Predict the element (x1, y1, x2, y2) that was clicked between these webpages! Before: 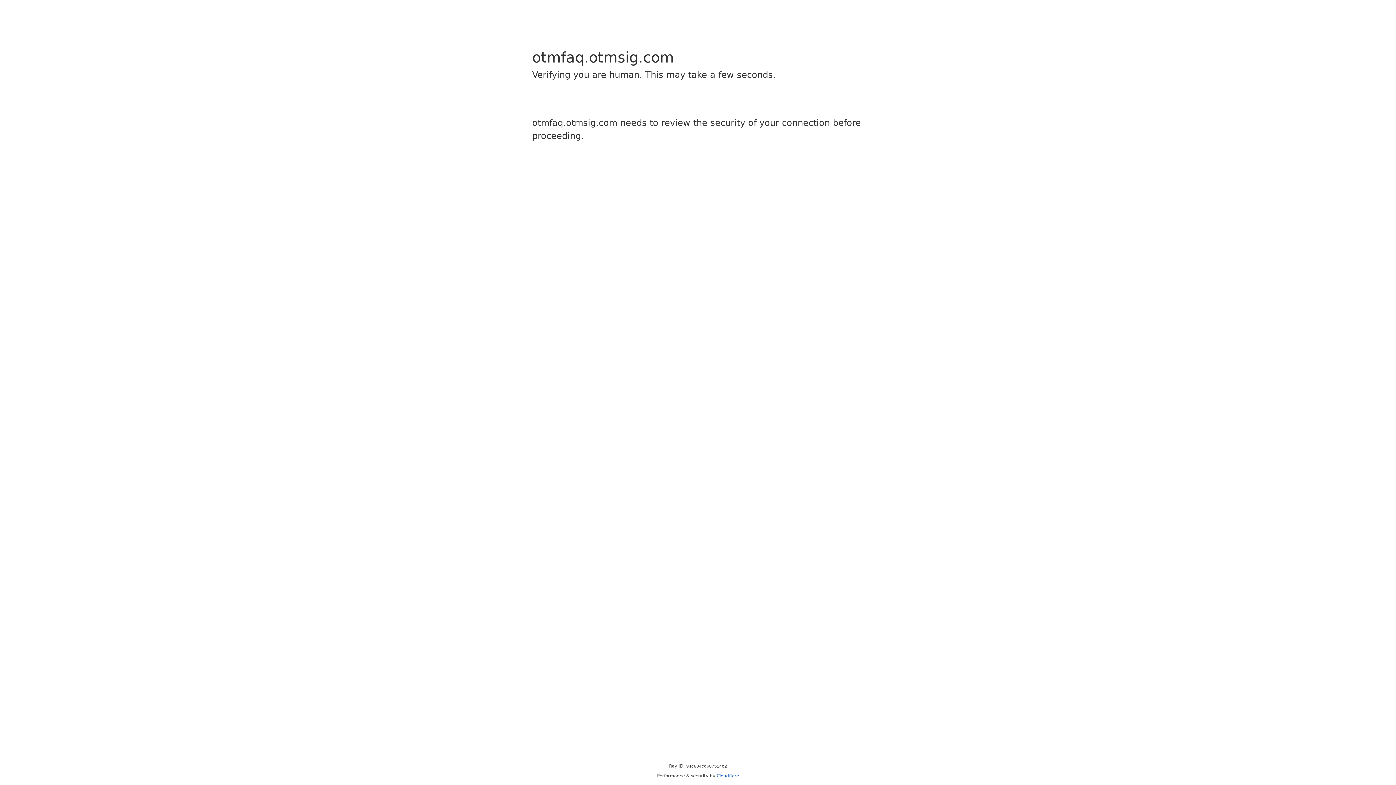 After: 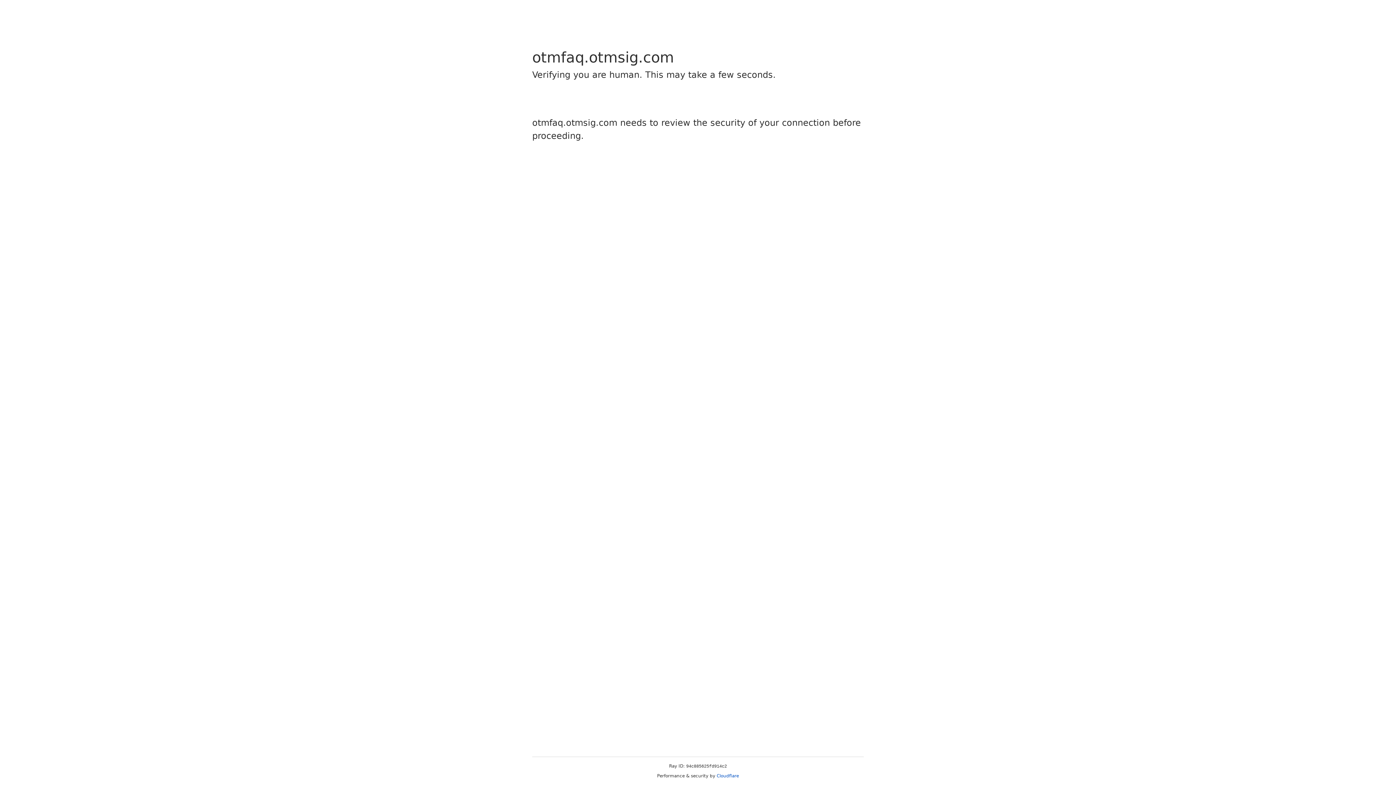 Action: bbox: (716, 773, 739, 778) label: Cloudflare